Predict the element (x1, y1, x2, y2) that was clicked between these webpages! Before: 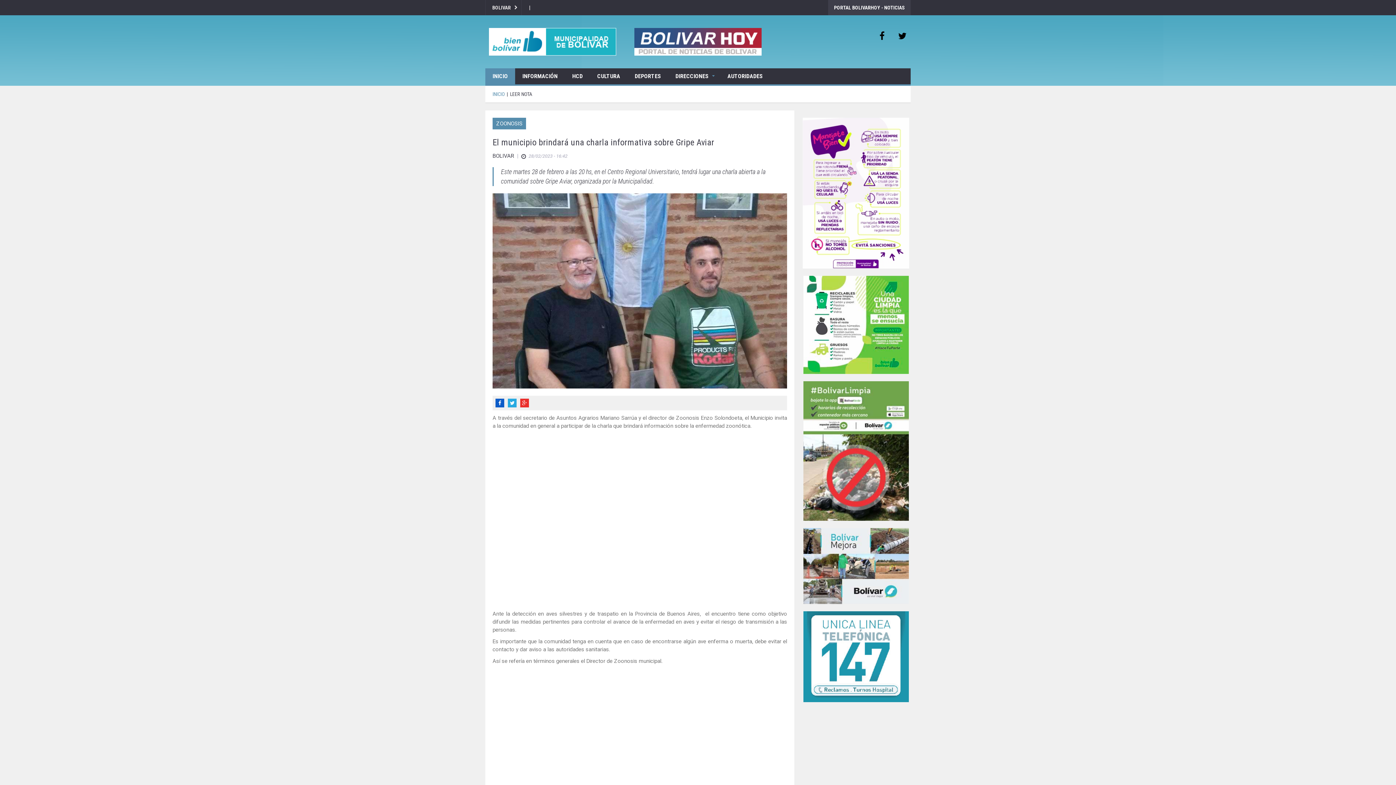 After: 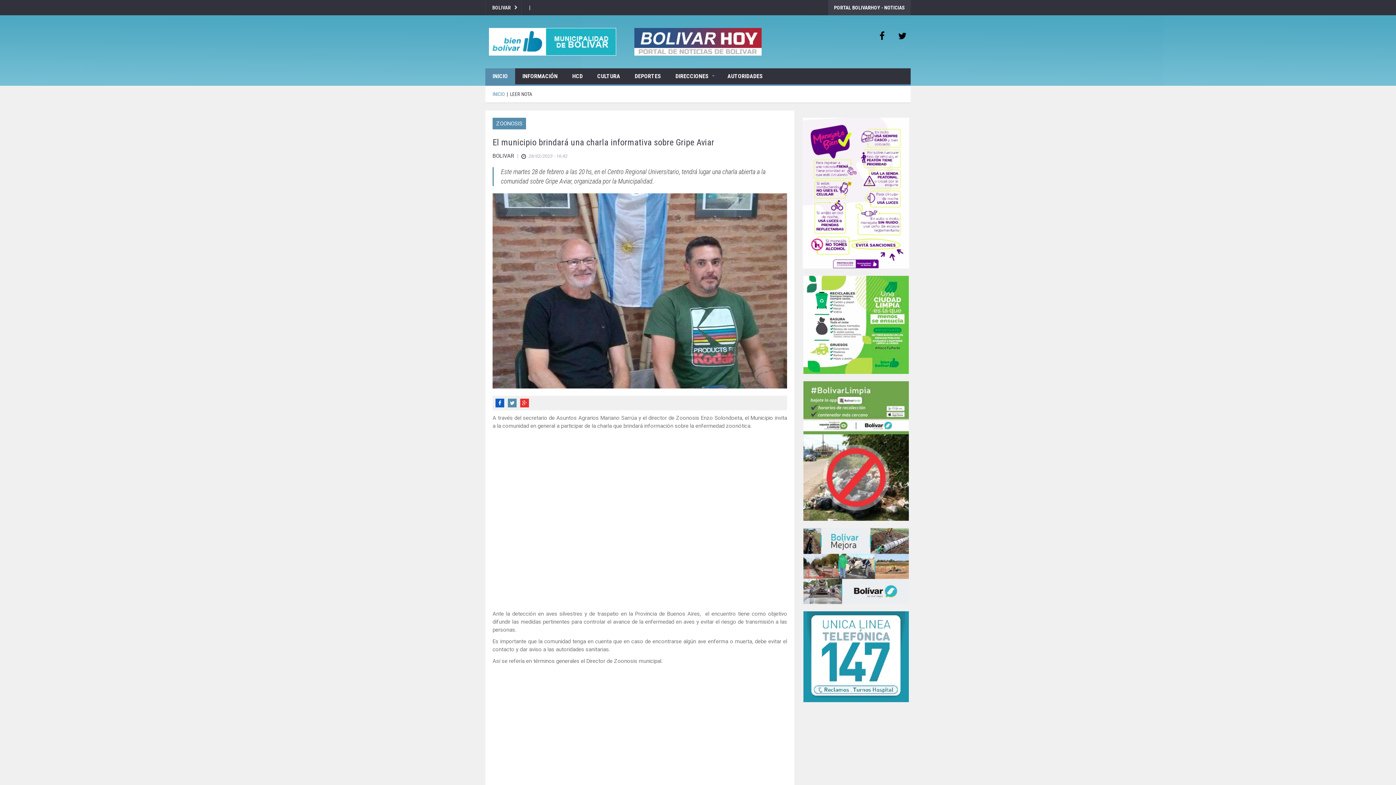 Action: bbox: (508, 398, 516, 407)